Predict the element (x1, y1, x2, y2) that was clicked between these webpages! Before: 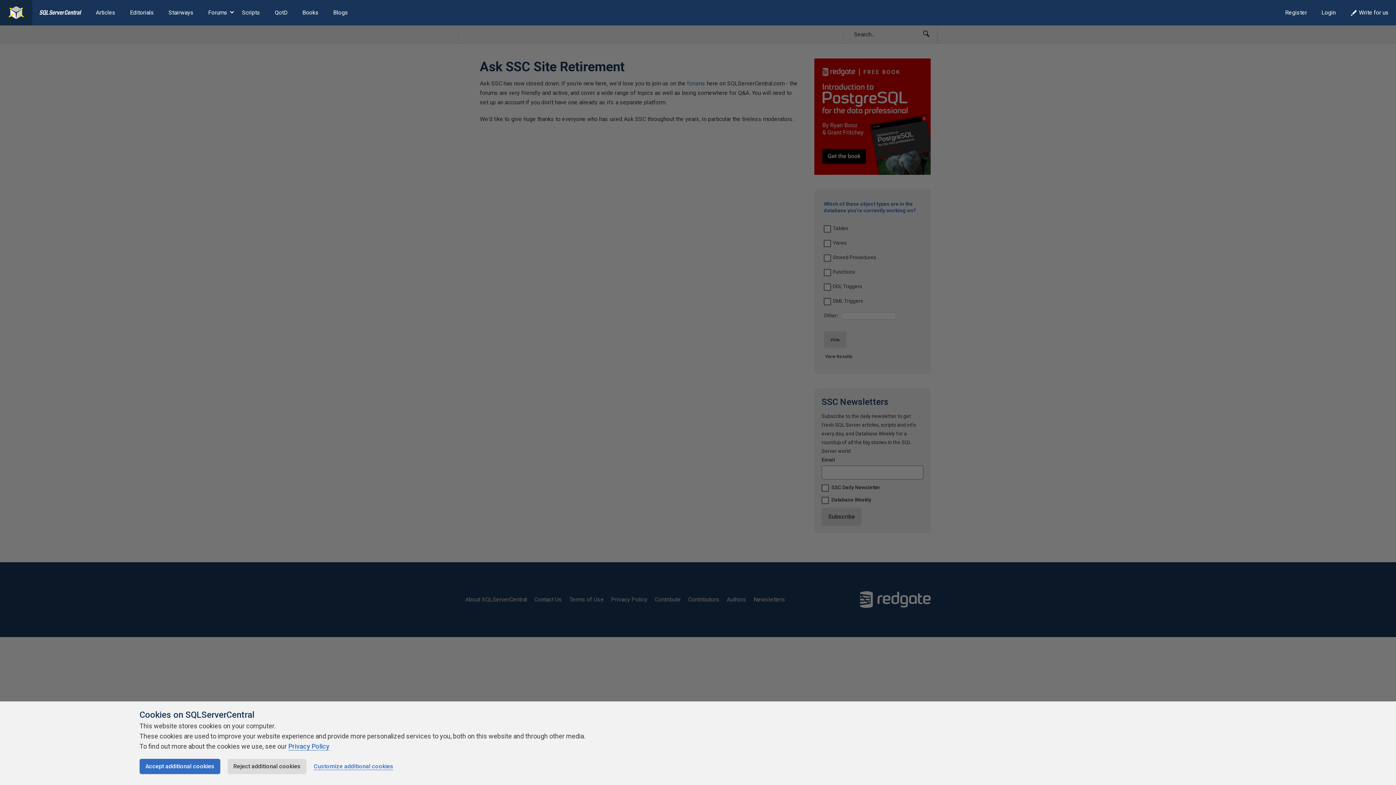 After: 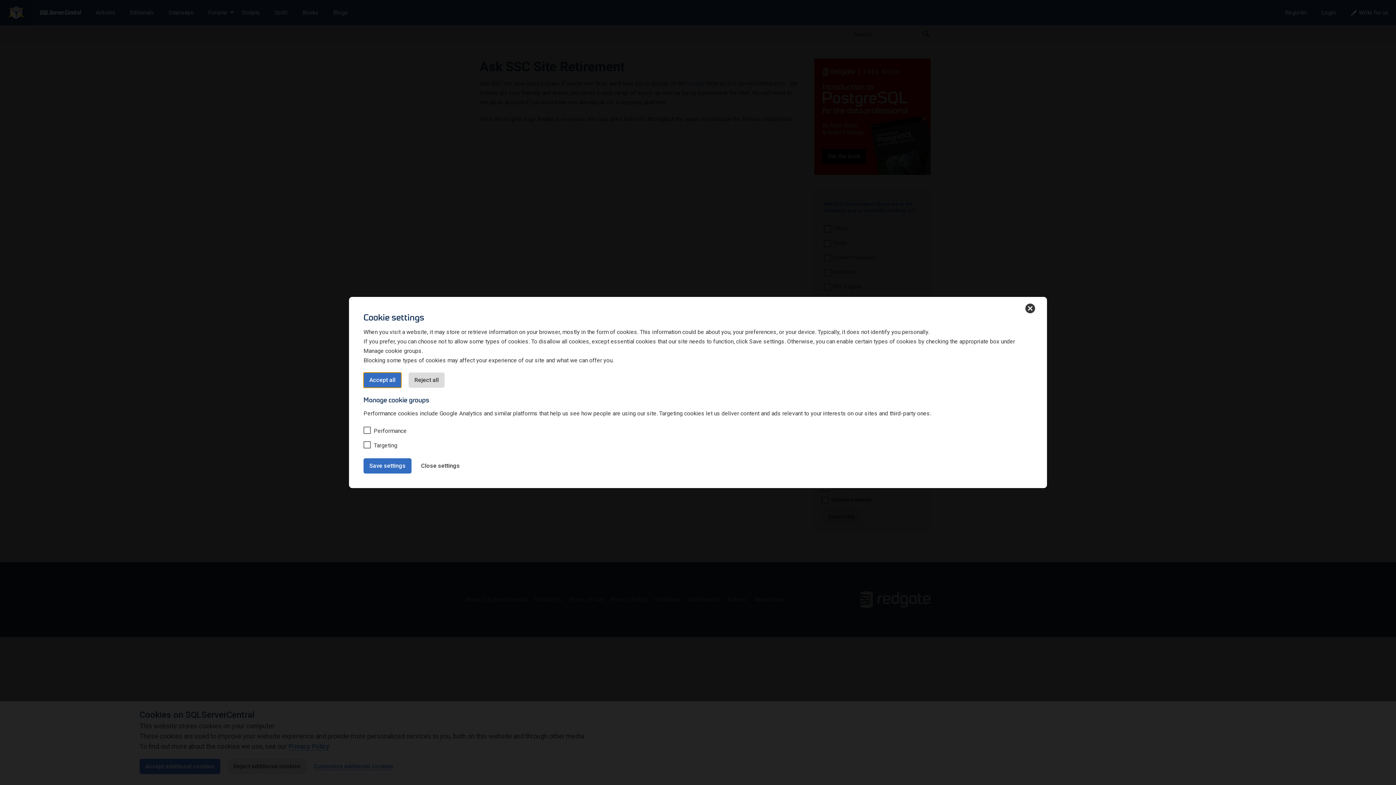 Action: bbox: (313, 763, 393, 770) label: Customize additional cookies